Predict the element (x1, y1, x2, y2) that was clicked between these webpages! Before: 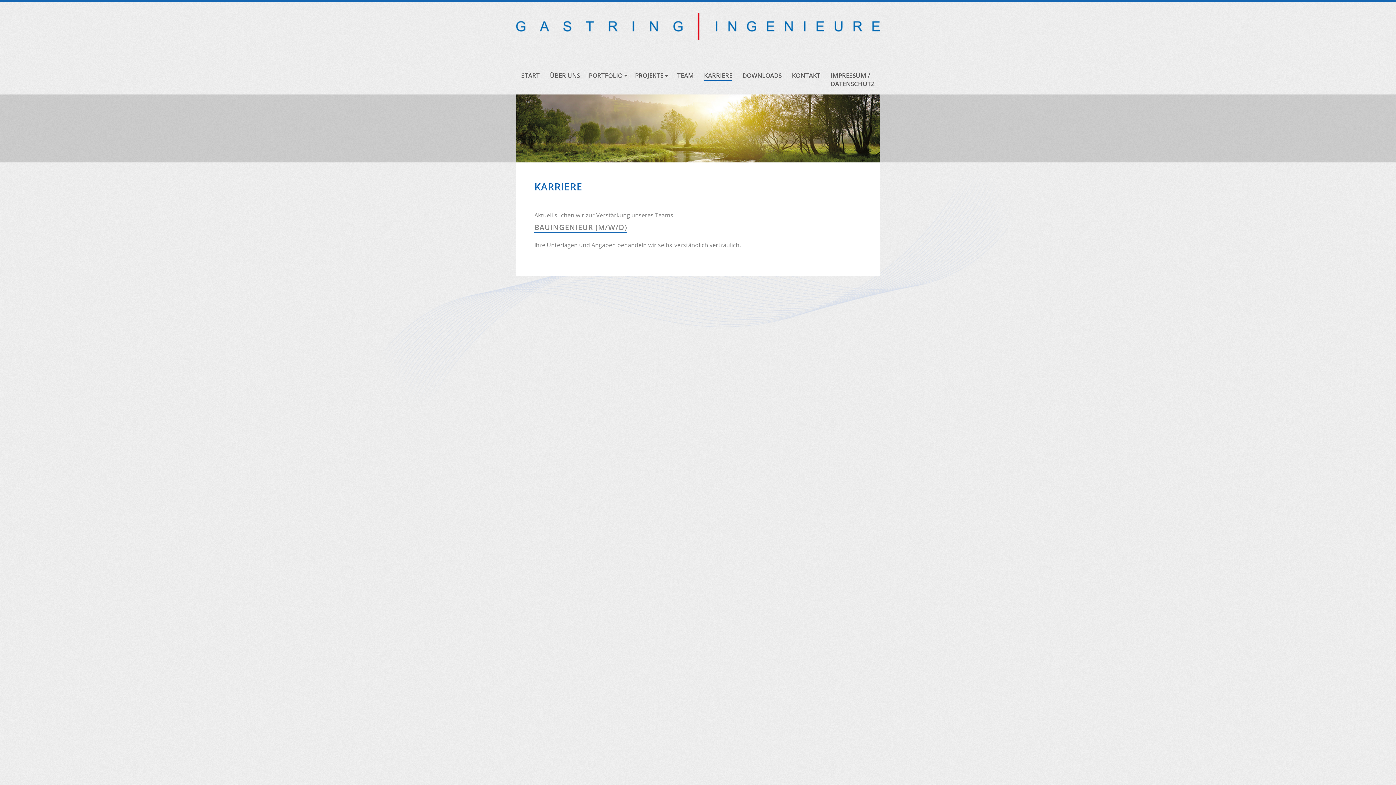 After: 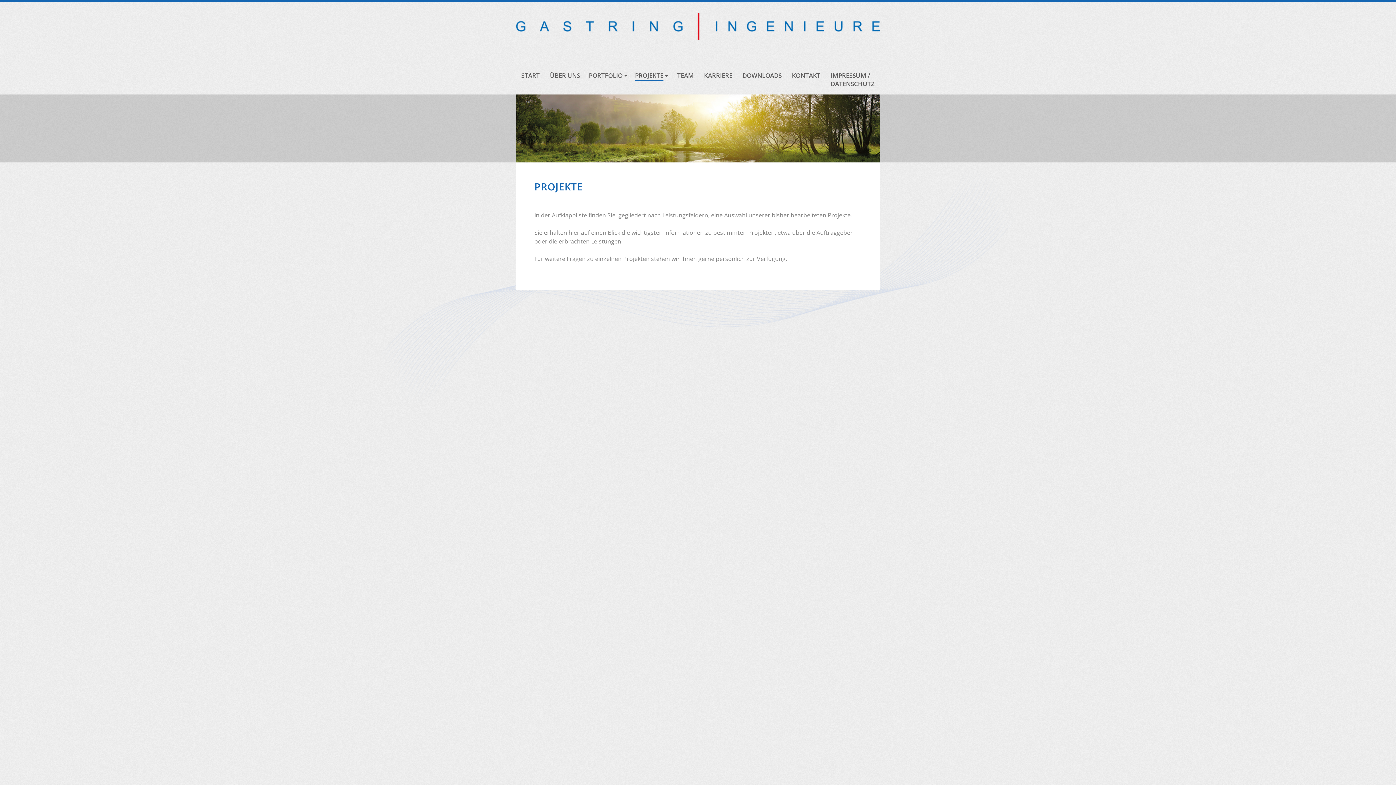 Action: label: PROJEKTE bbox: (635, 71, 663, 79)